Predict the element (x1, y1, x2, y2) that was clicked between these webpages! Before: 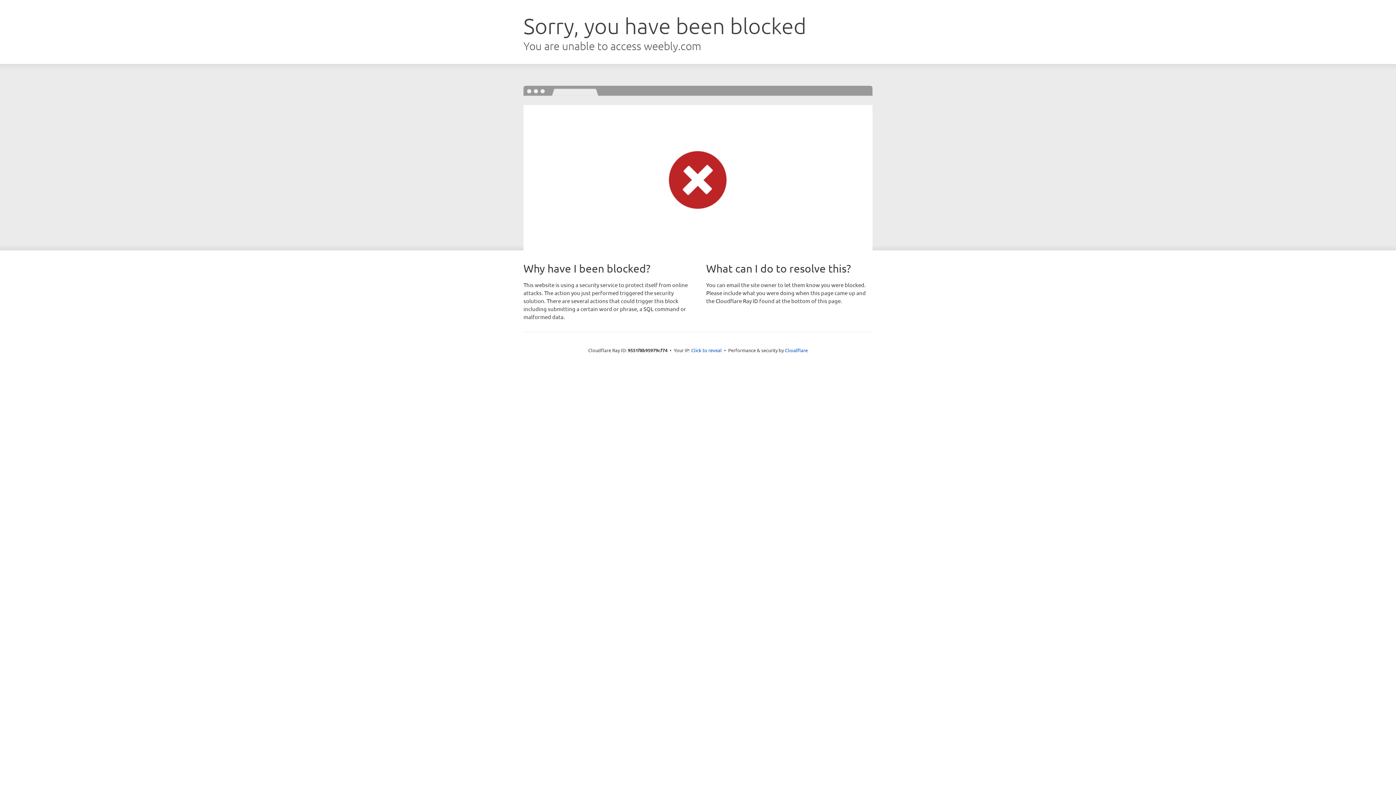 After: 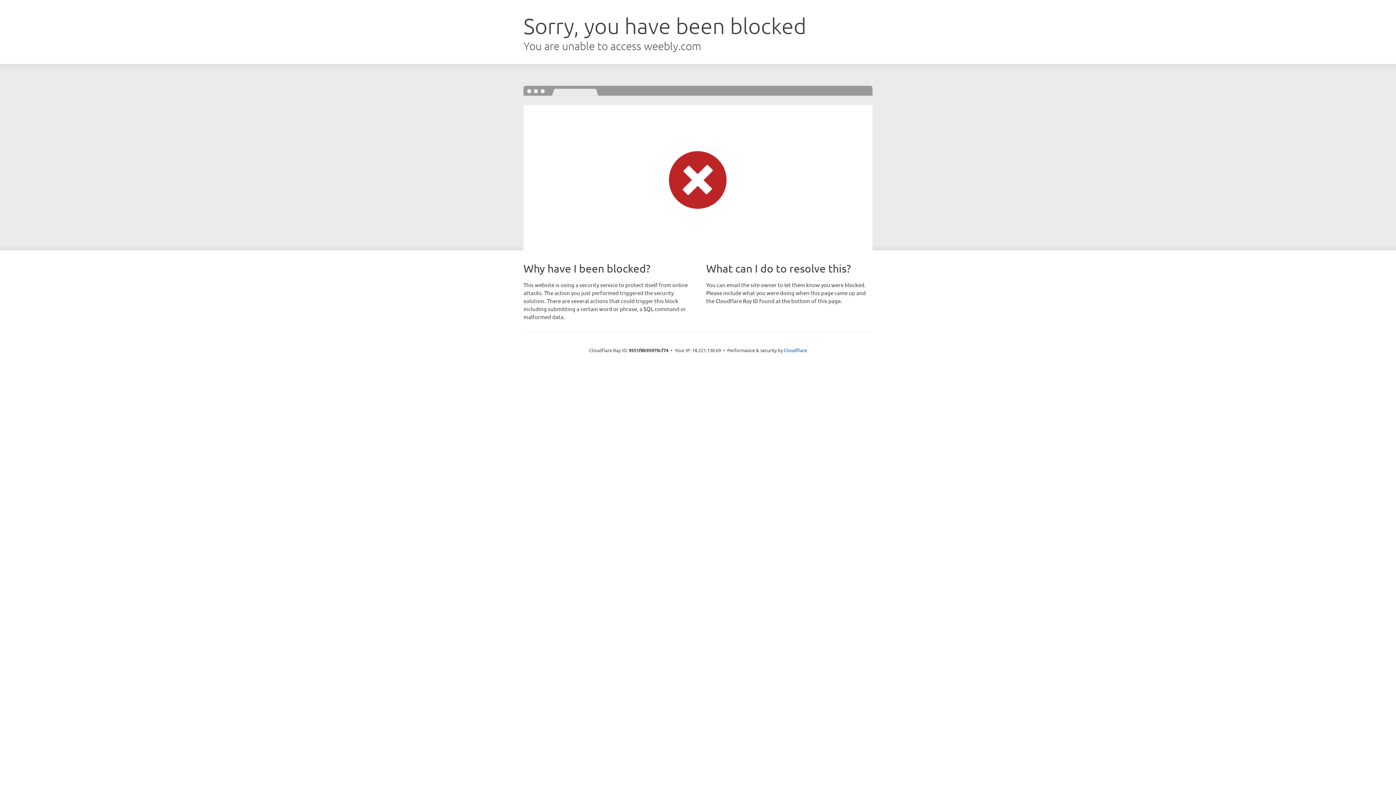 Action: label: Click to reveal bbox: (691, 346, 722, 353)